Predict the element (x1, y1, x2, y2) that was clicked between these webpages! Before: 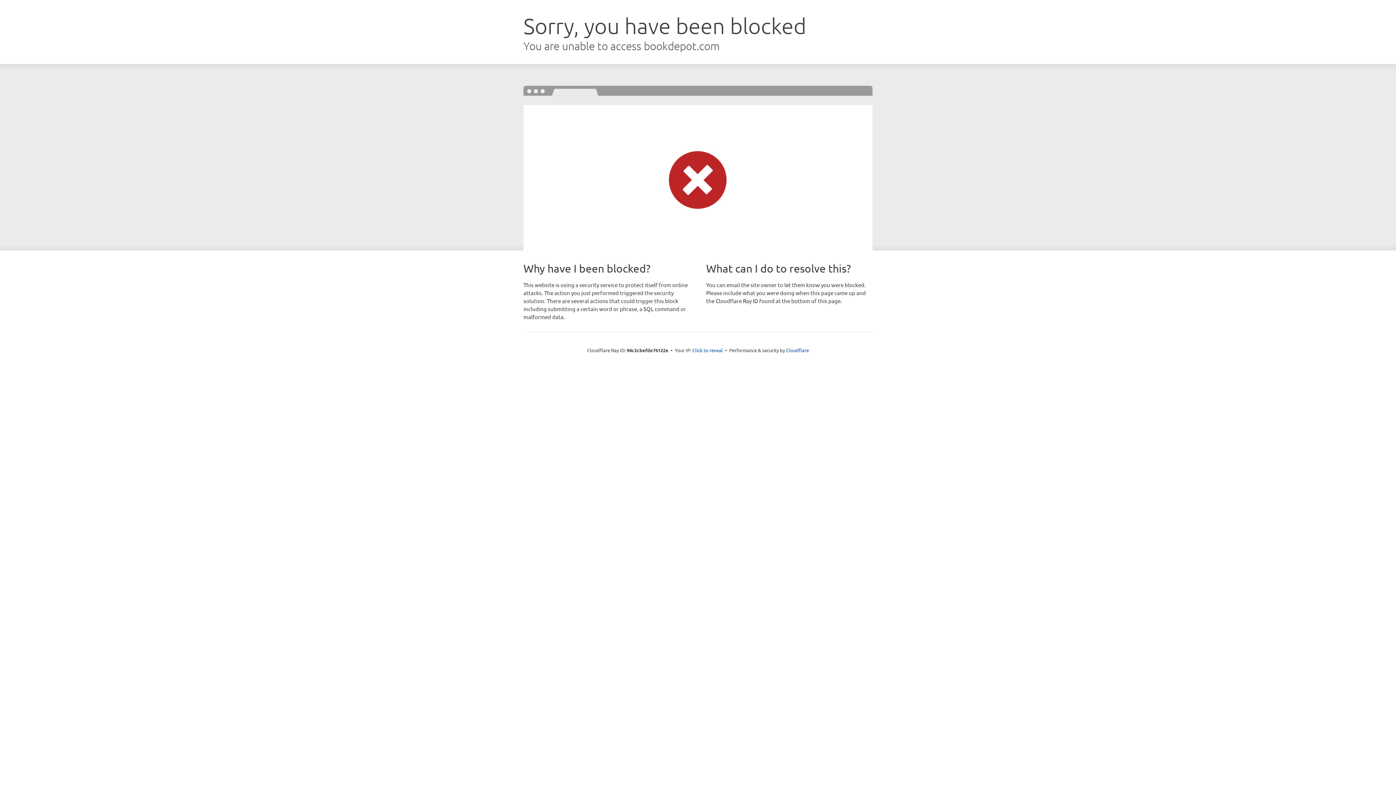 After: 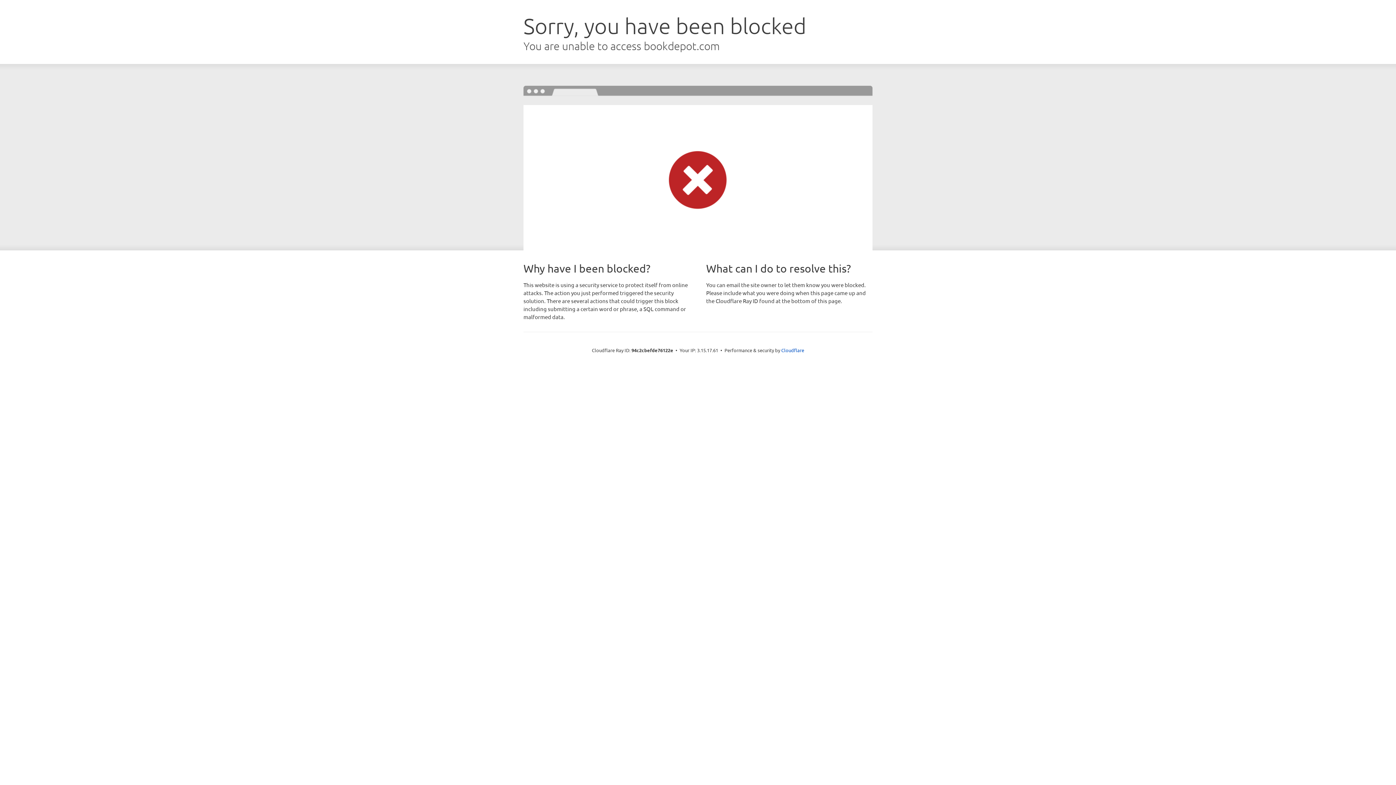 Action: bbox: (692, 346, 723, 353) label: Click to reveal